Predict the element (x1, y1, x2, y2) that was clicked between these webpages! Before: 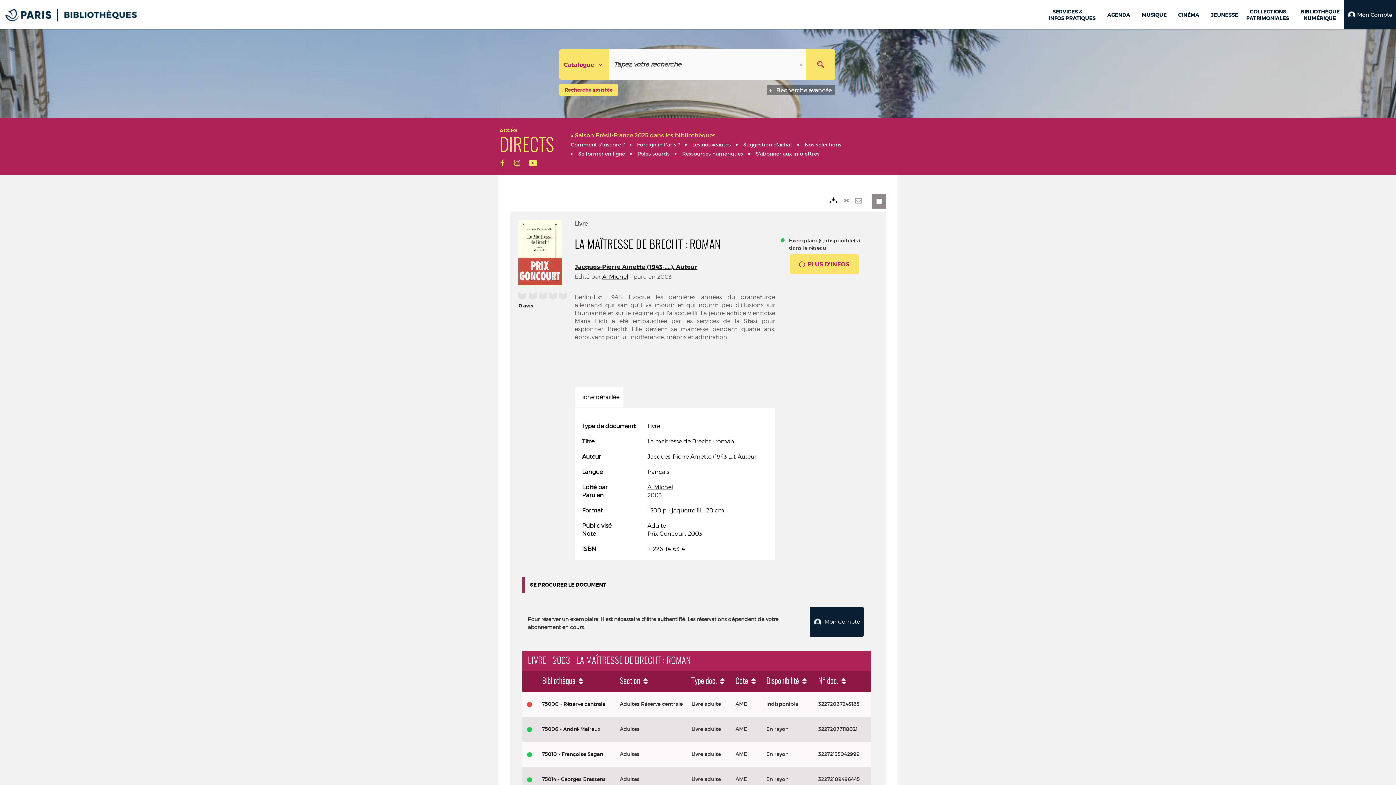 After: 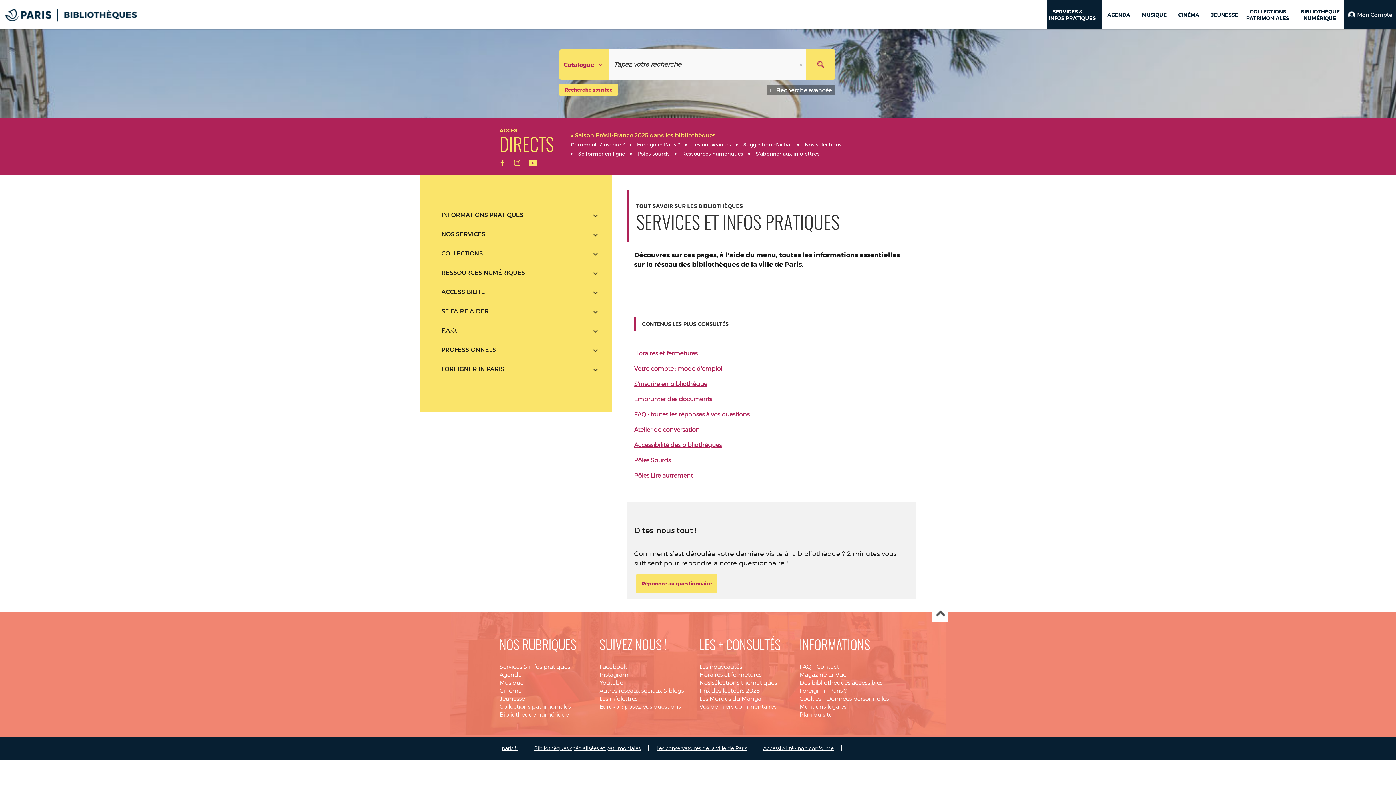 Action: bbox: (1049, 4, 1099, 25) label: SERVICES &
INFOS PRATIQUES